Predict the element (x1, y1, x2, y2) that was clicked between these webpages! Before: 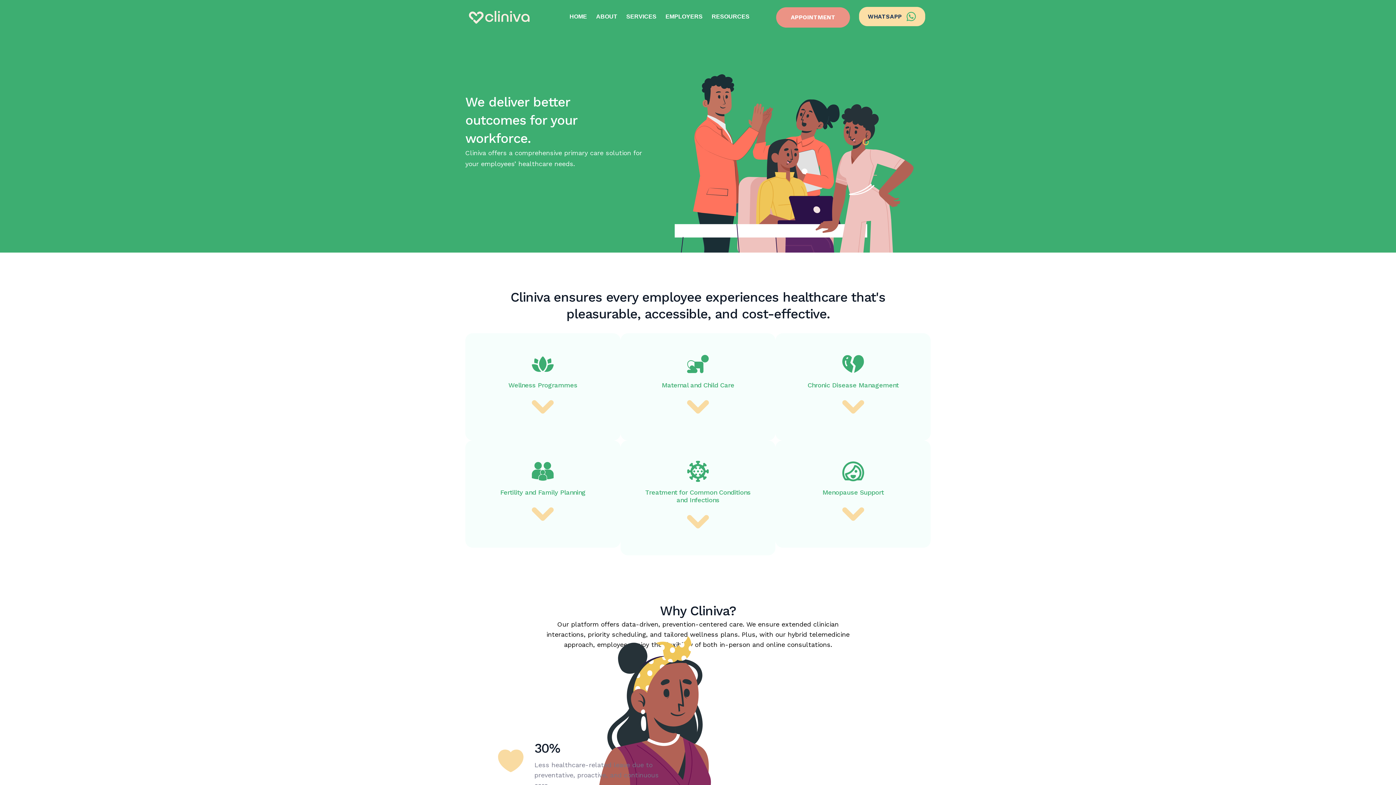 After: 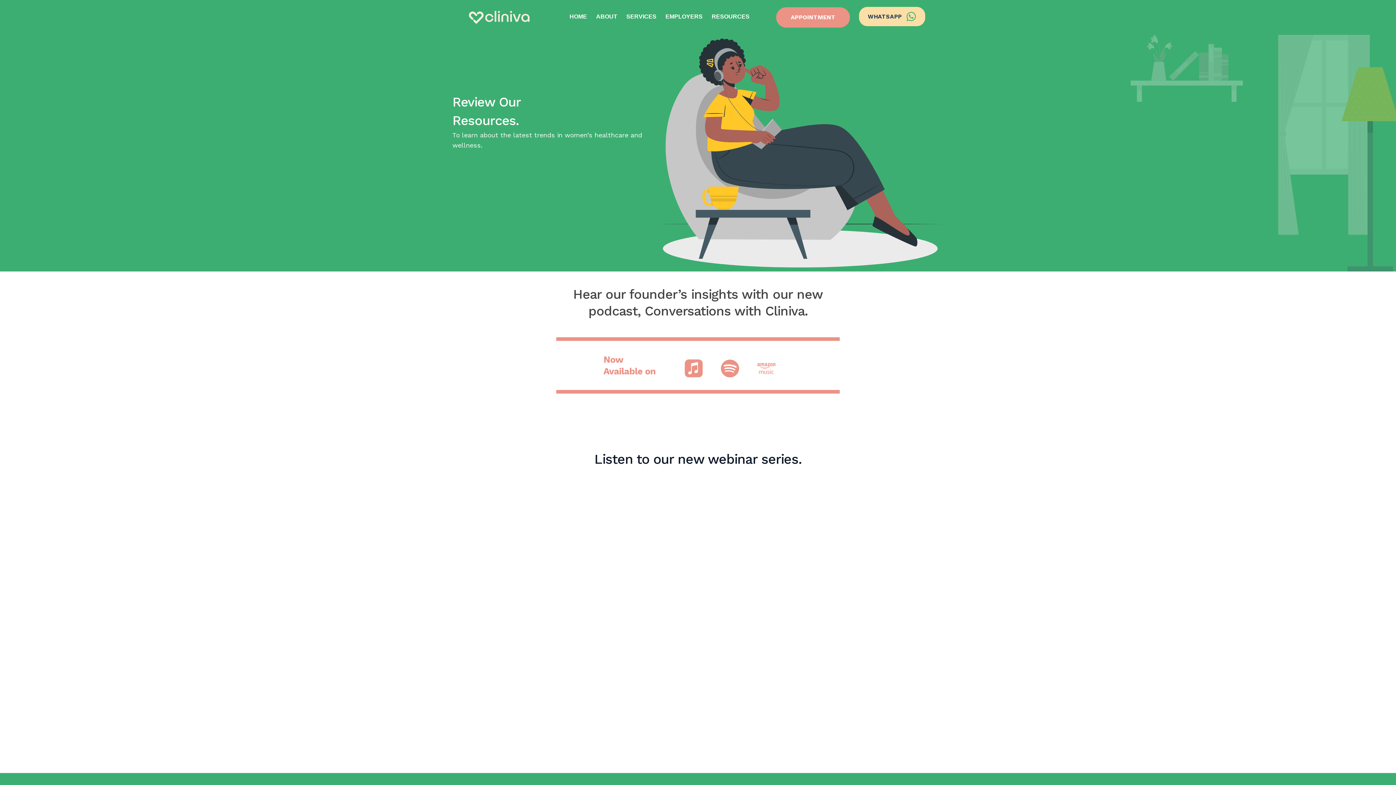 Action: bbox: (711, 7, 749, 25) label: RESOURCES